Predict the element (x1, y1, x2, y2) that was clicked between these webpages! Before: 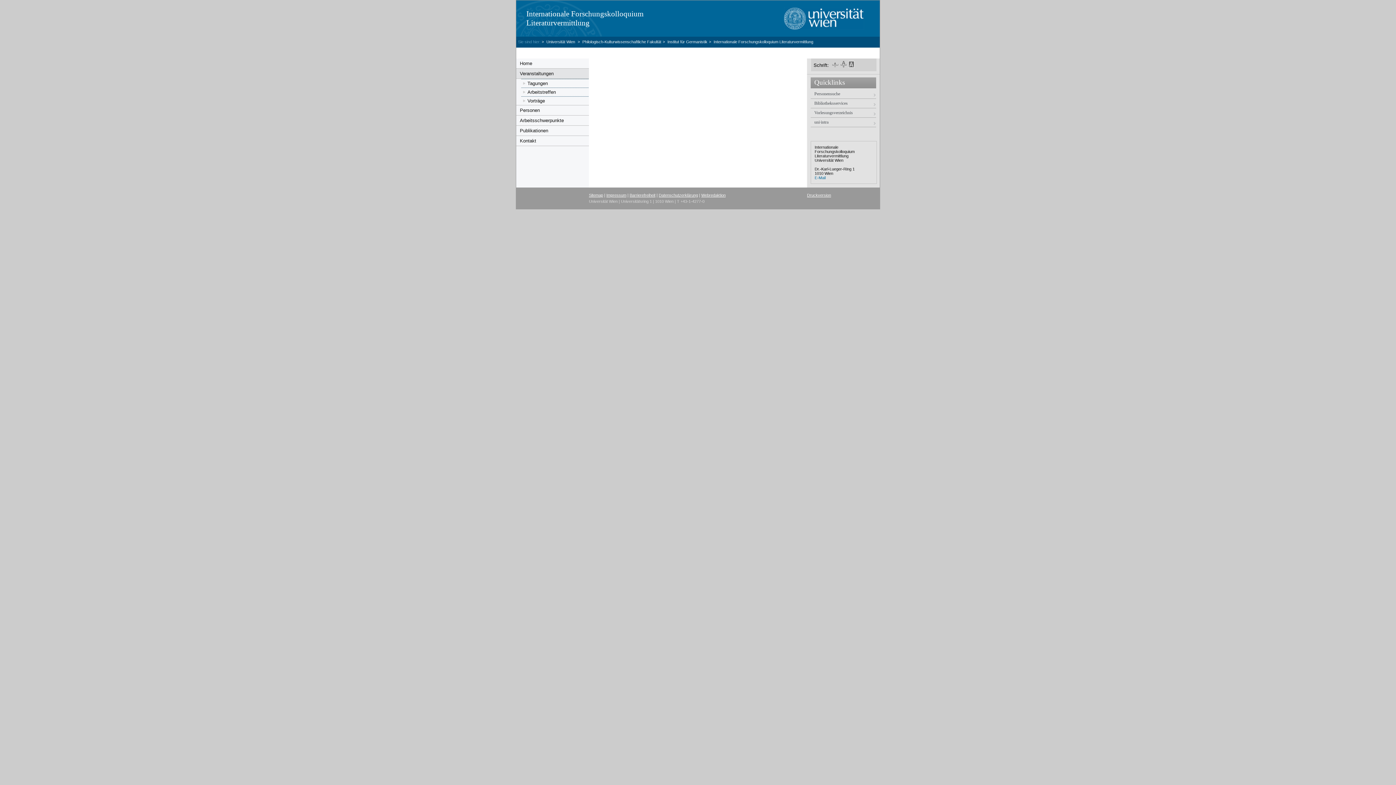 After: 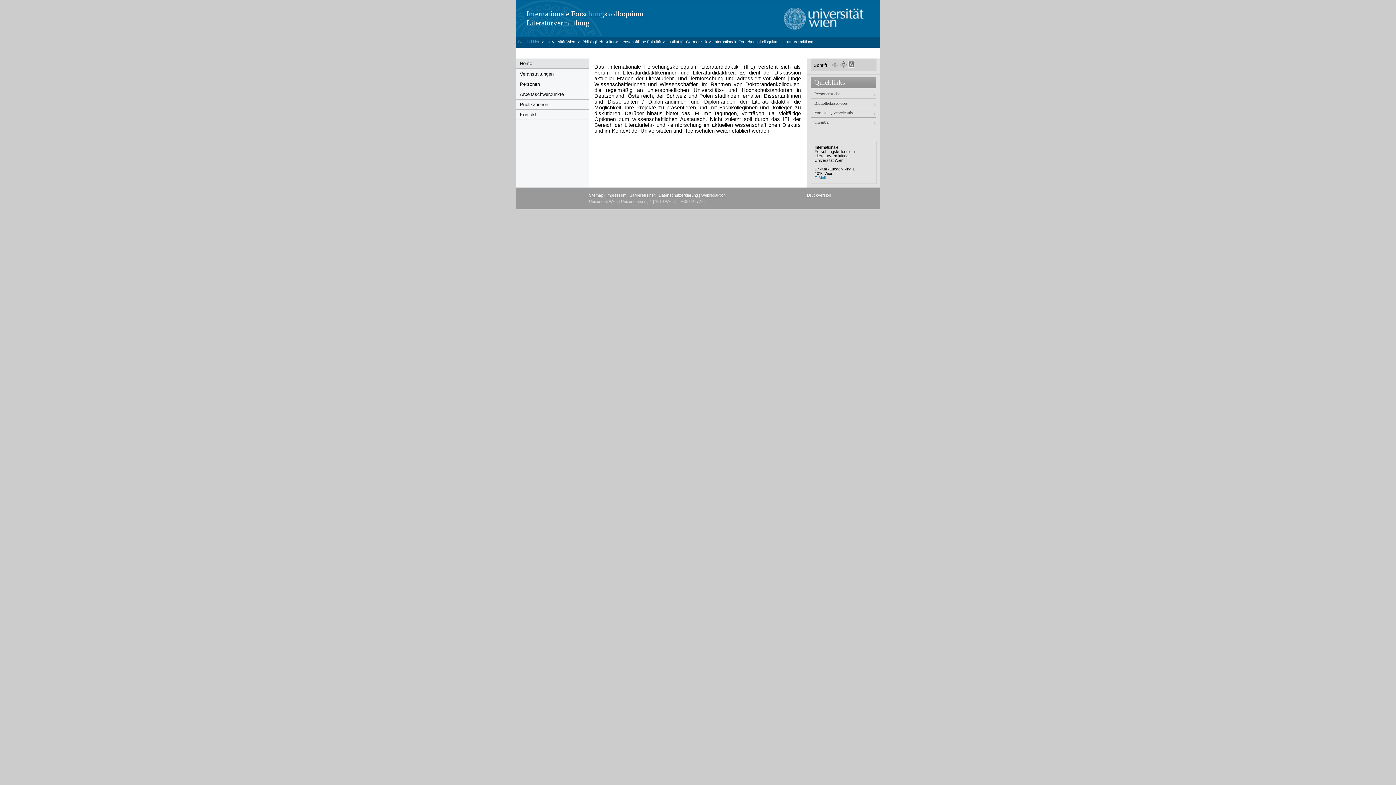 Action: label: Internationale Forschungskolloquium Literaturvermittlung bbox: (526, 9, 643, 27)